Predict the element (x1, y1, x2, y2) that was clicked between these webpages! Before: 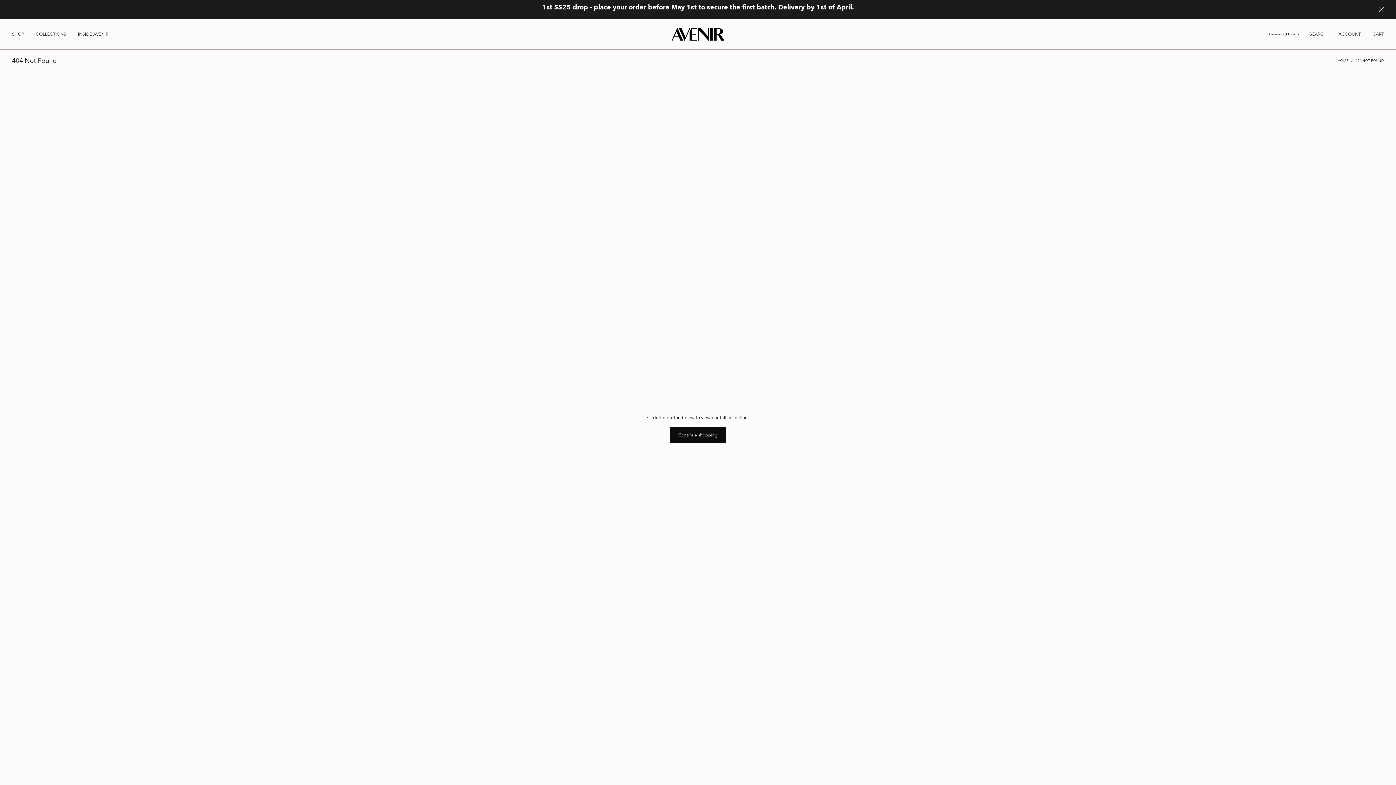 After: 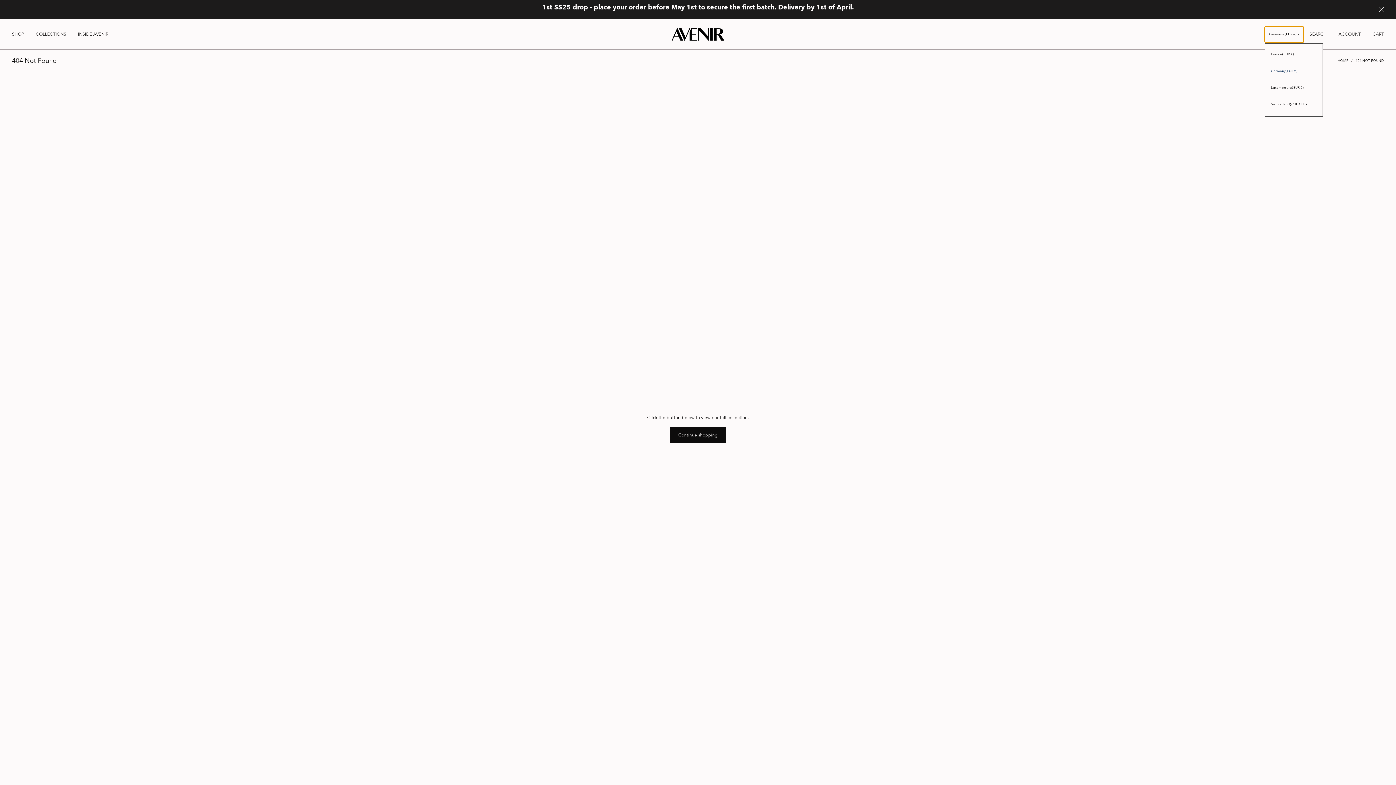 Action: label: Germany (EUR €) bbox: (1265, 26, 1304, 42)